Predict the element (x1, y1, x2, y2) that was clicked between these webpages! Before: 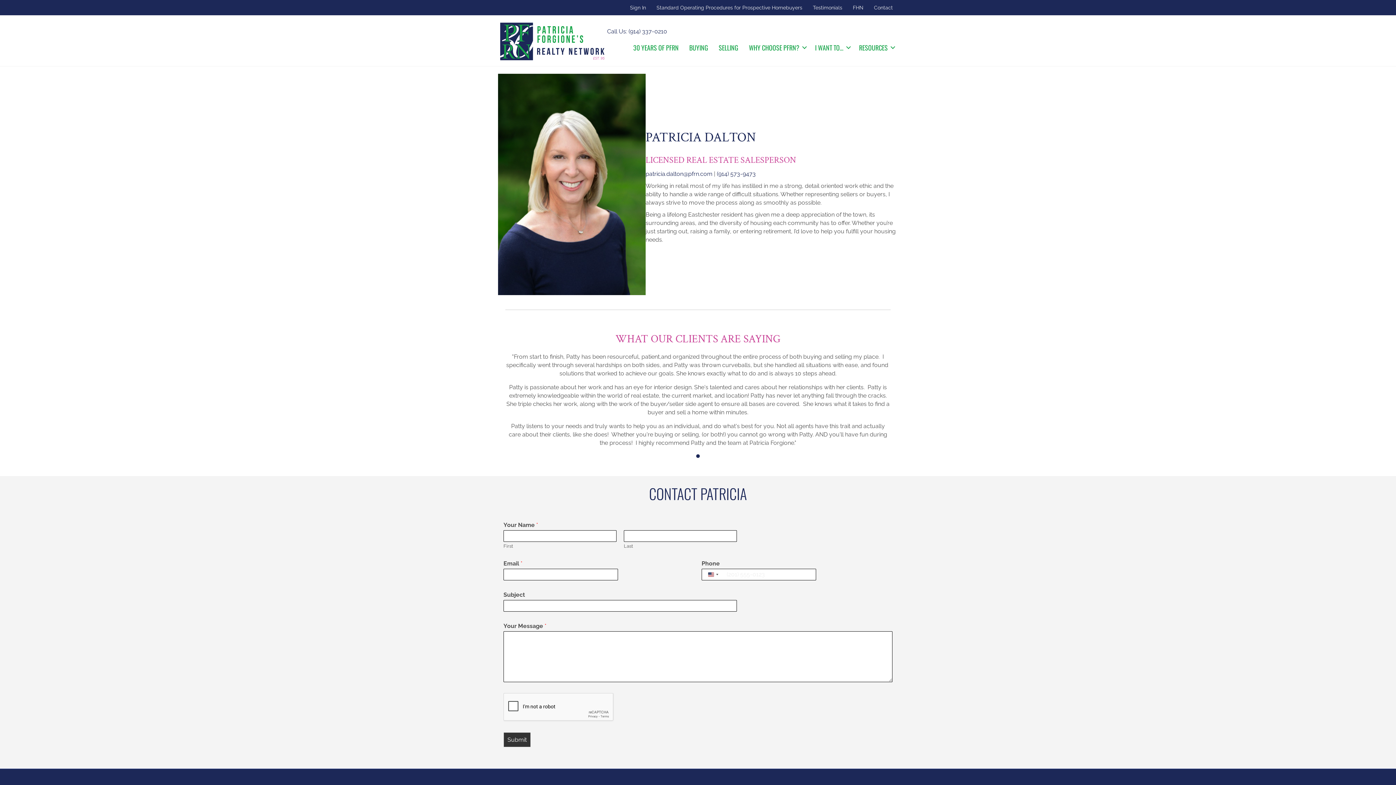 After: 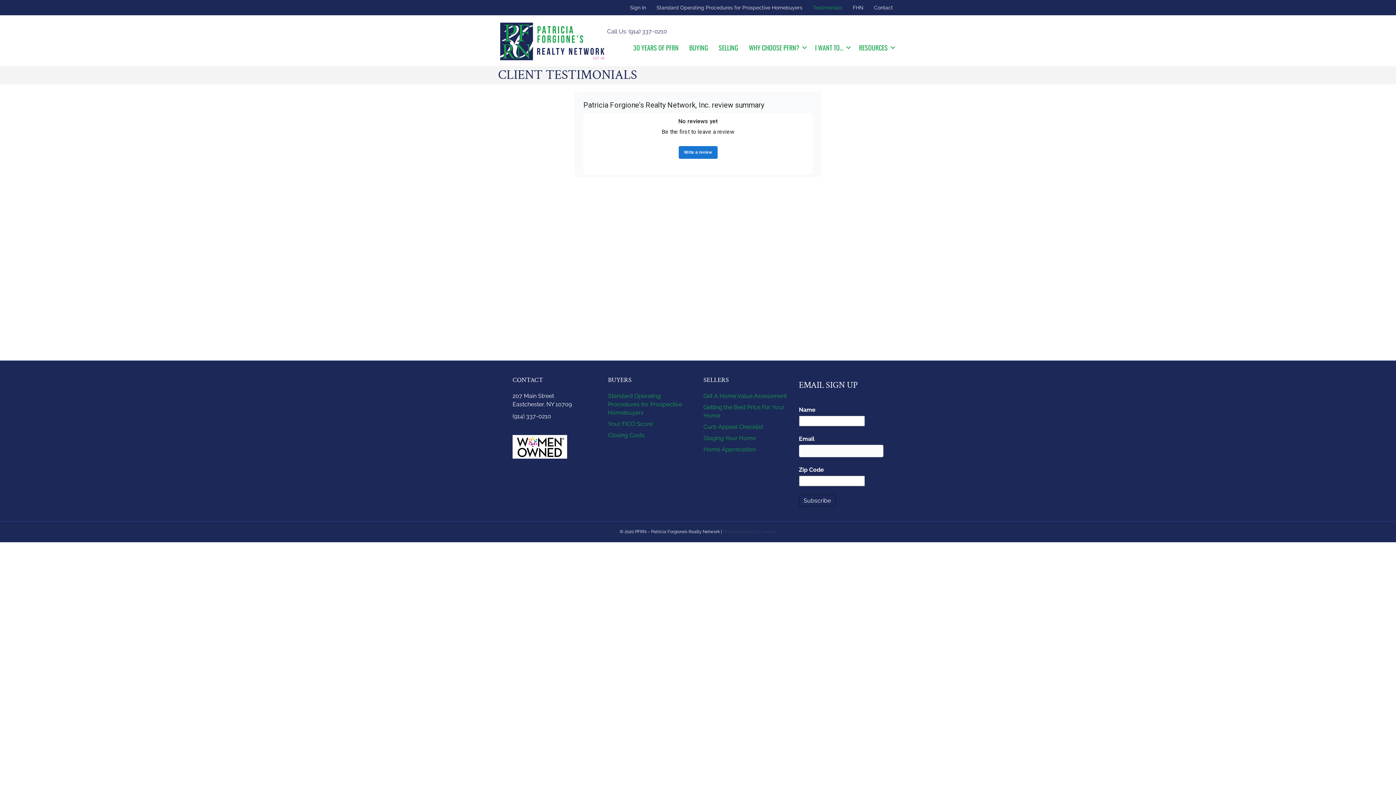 Action: bbox: (808, 0, 847, 15) label: Testimonials